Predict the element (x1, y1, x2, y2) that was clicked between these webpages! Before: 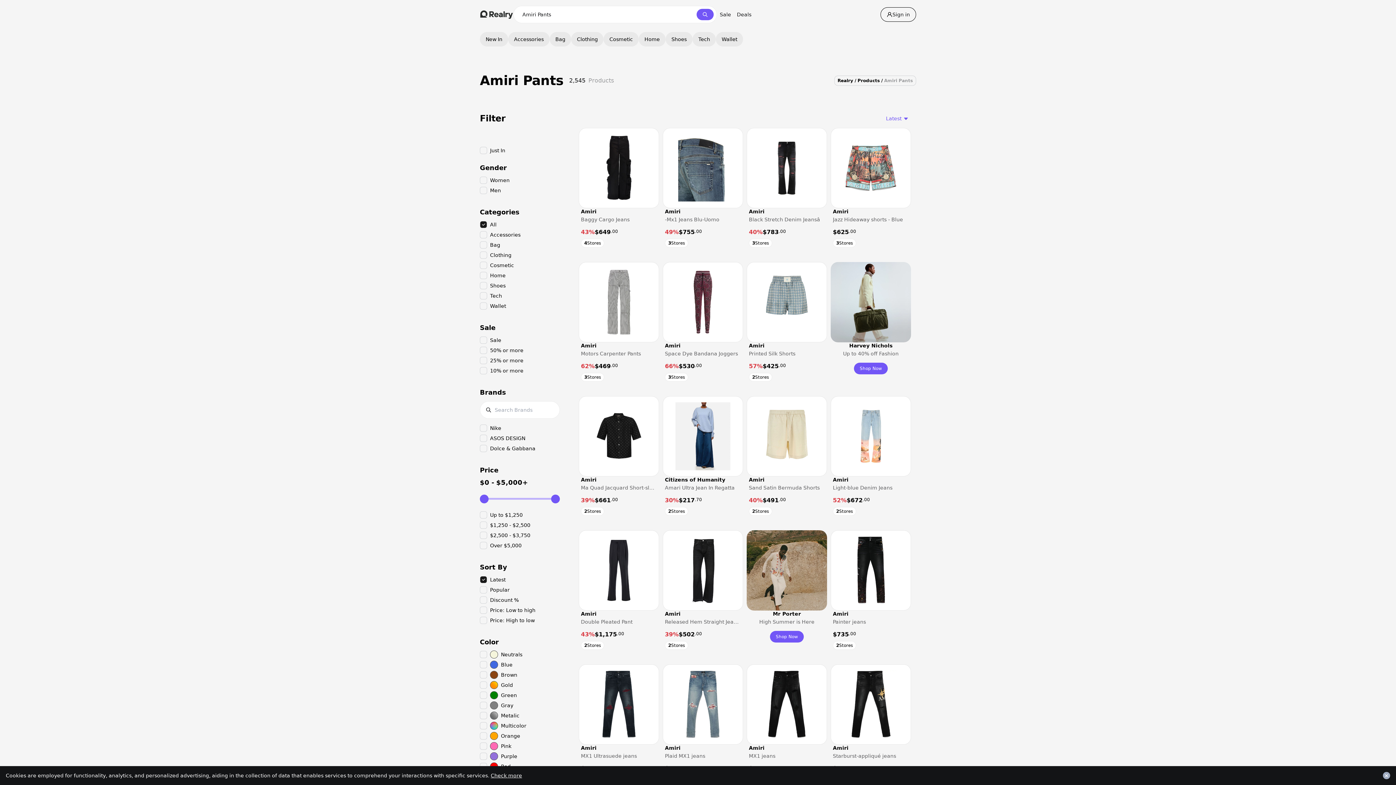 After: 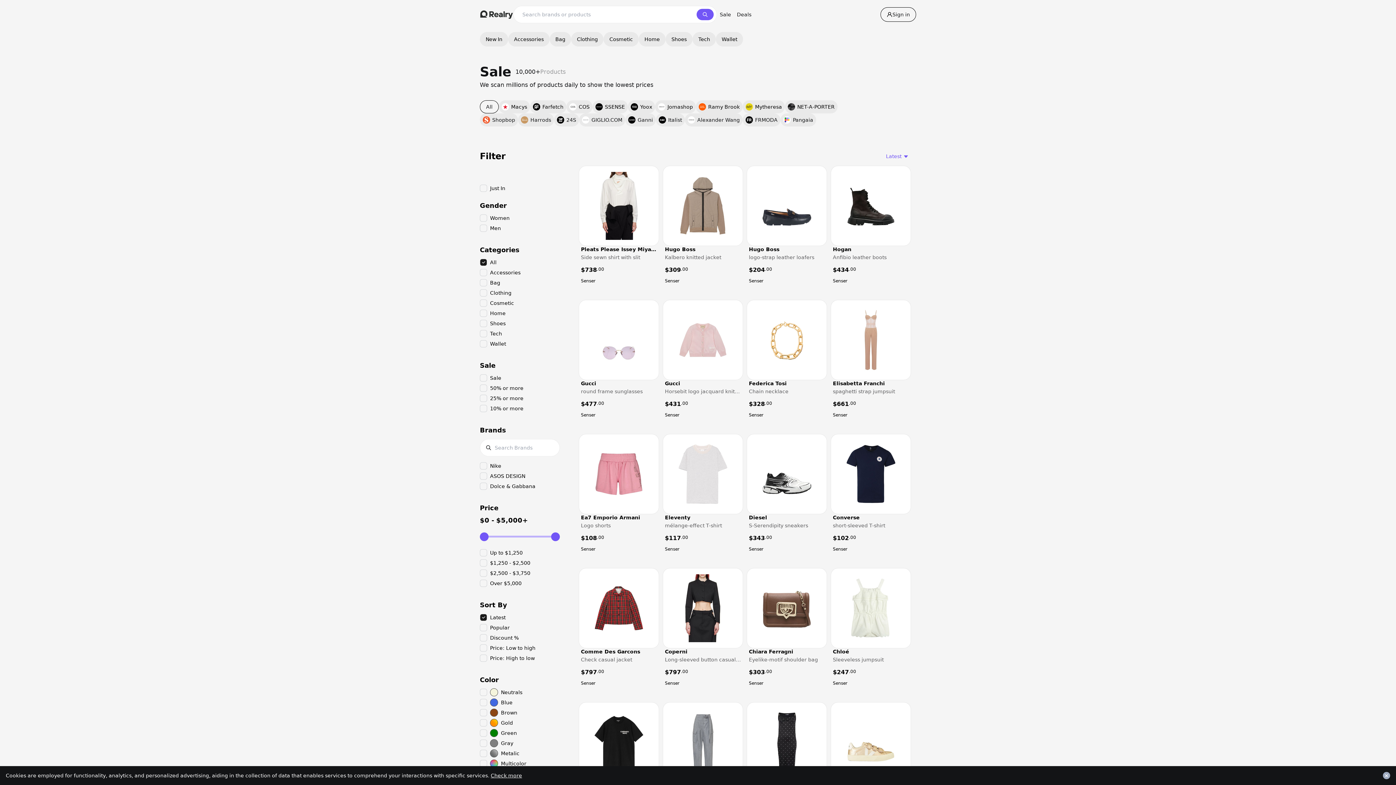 Action: bbox: (717, 8, 734, 20) label: Sale